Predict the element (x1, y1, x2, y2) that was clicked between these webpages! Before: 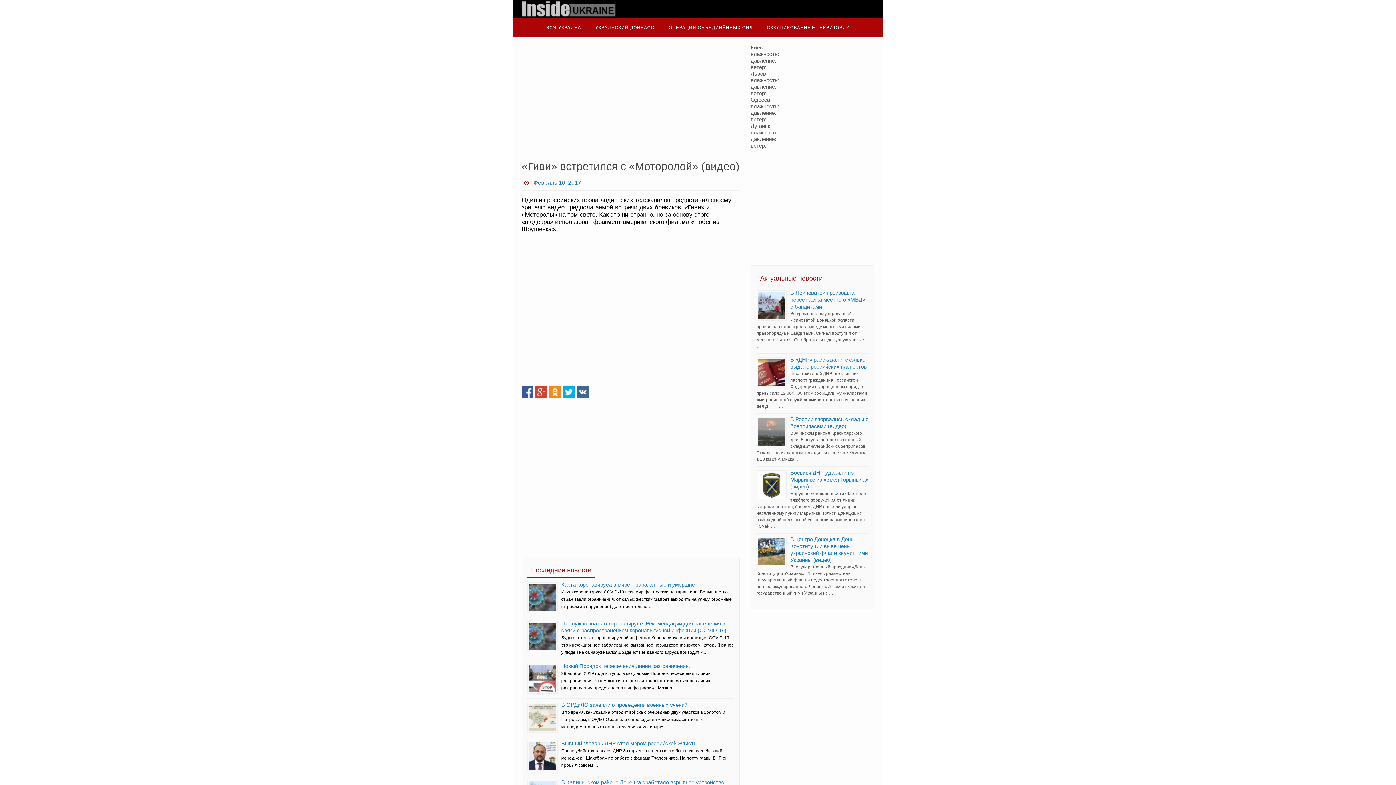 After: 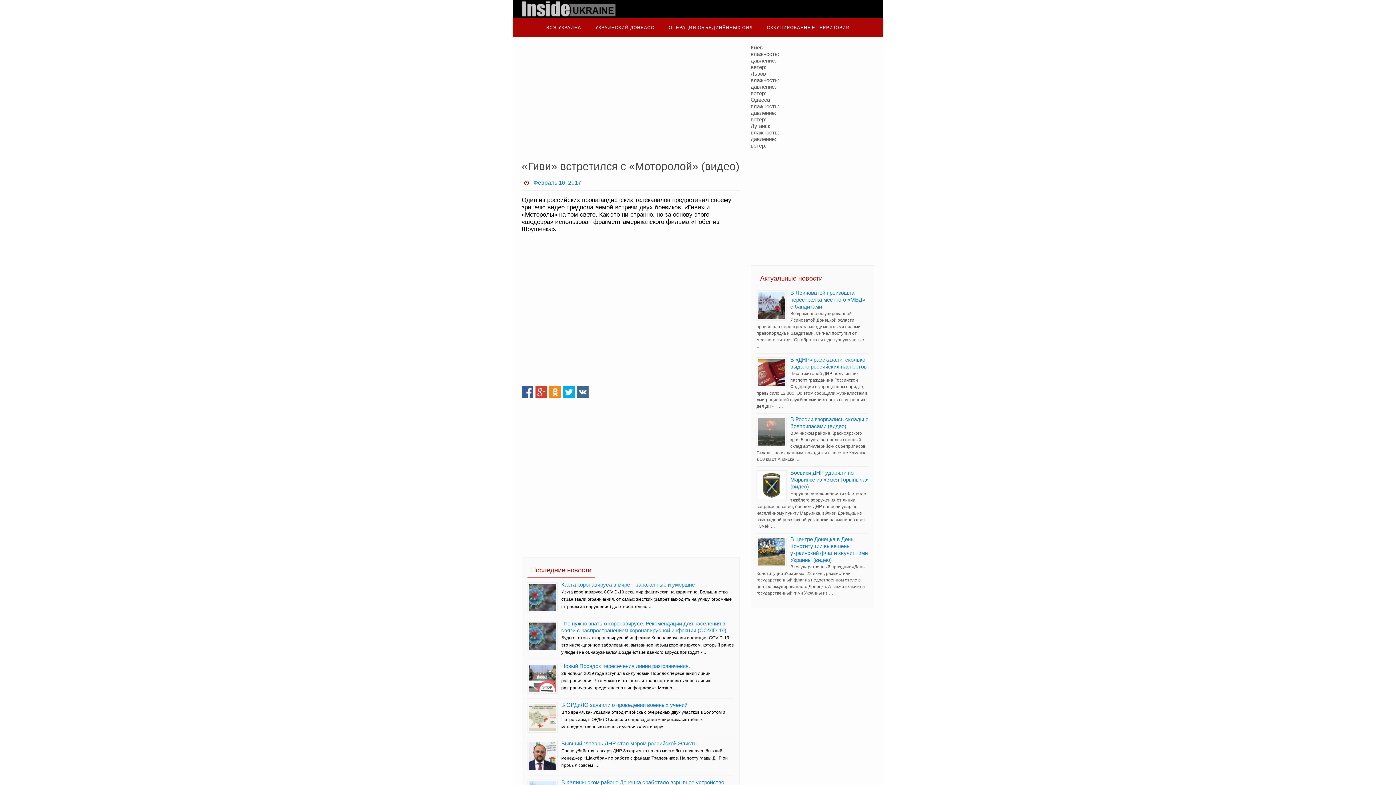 Action: bbox: (577, 386, 588, 398)